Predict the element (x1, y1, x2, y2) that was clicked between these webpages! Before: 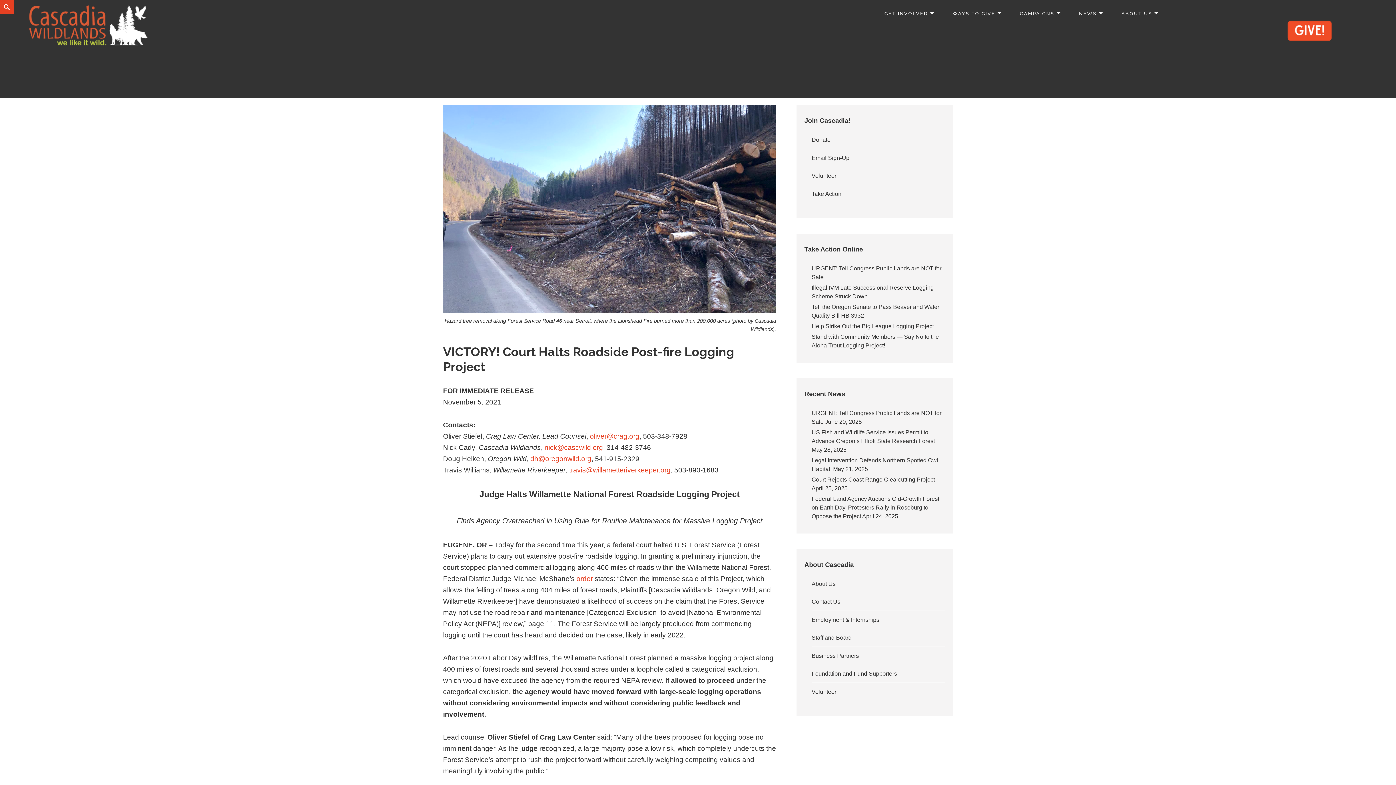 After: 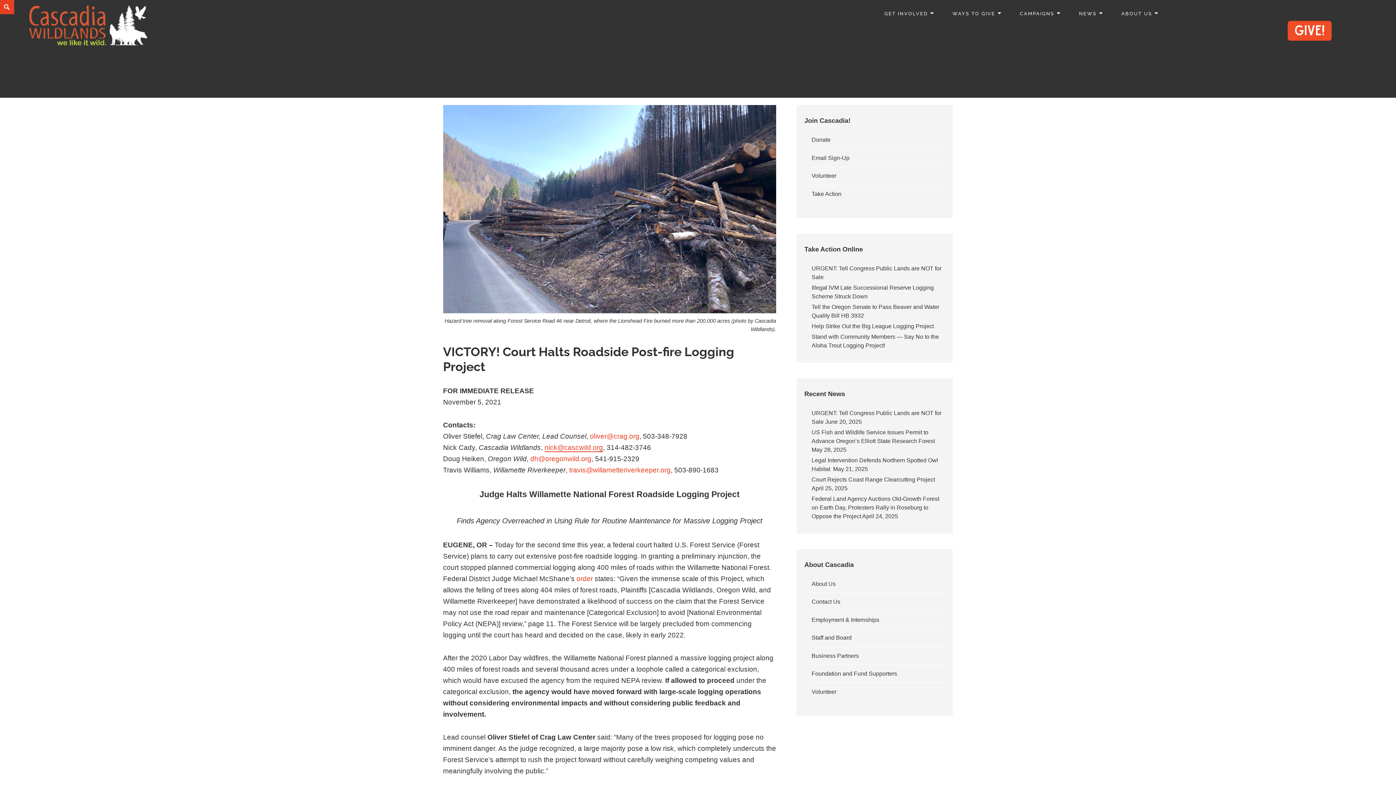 Action: label: nick@cascwild.org bbox: (544, 443, 603, 452)